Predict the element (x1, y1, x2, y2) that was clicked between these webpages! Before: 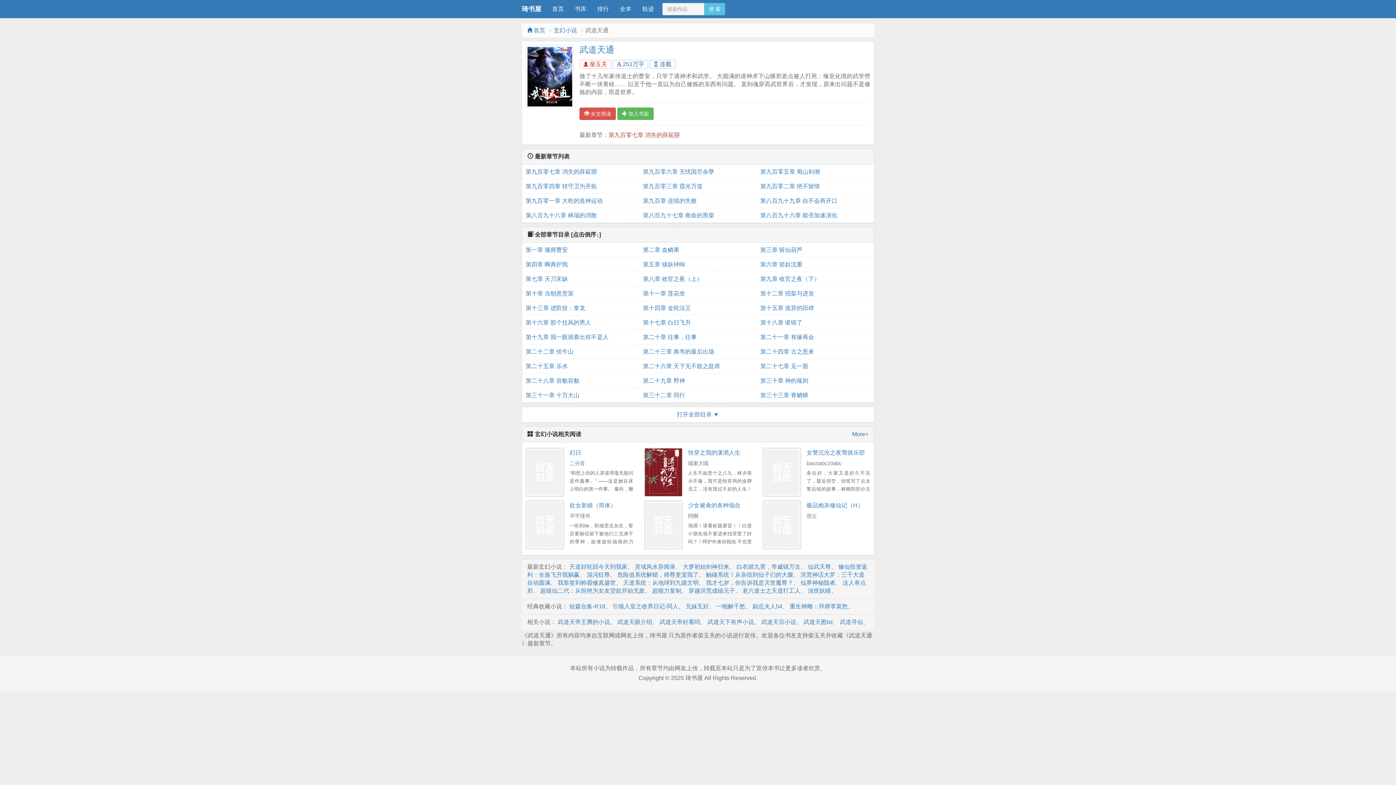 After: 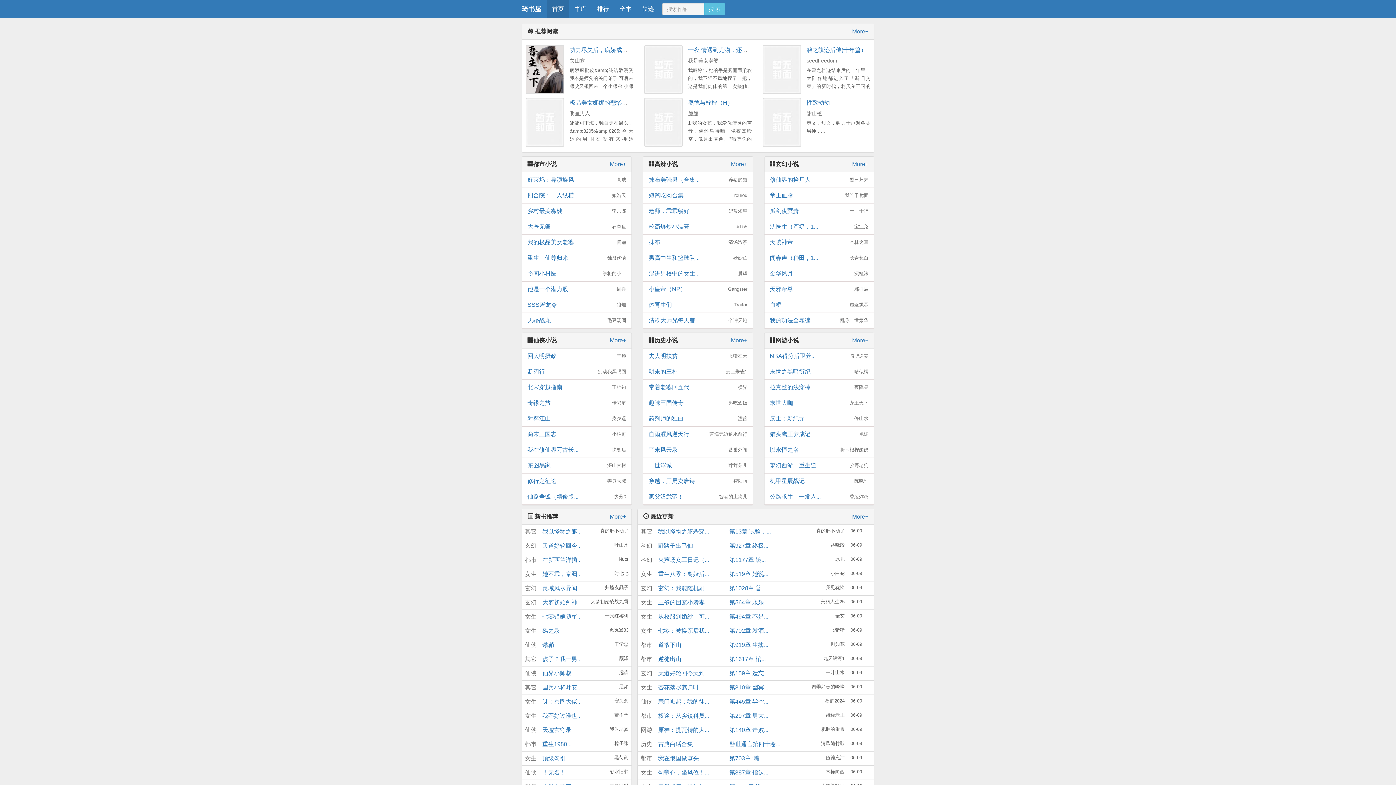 Action: bbox: (546, 0, 569, 18) label: 首页